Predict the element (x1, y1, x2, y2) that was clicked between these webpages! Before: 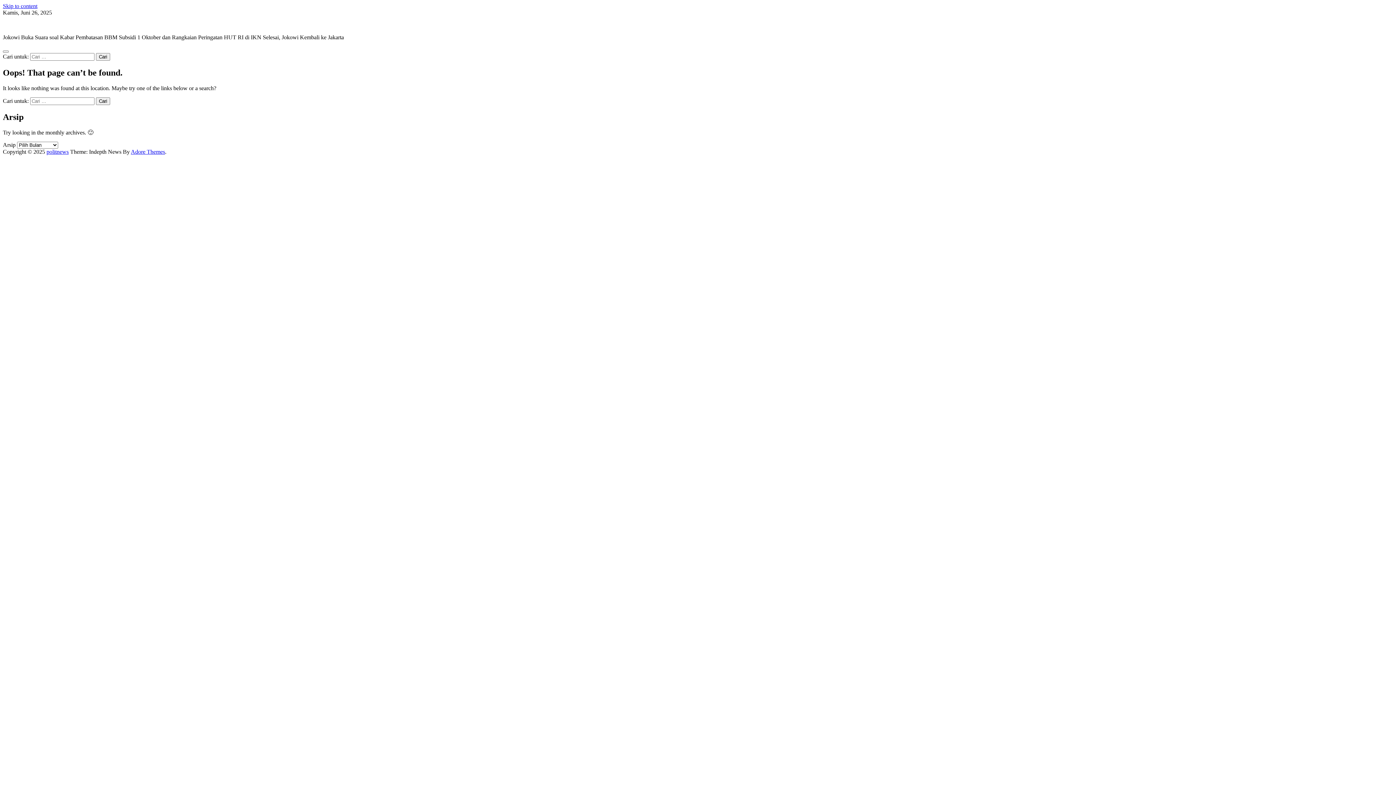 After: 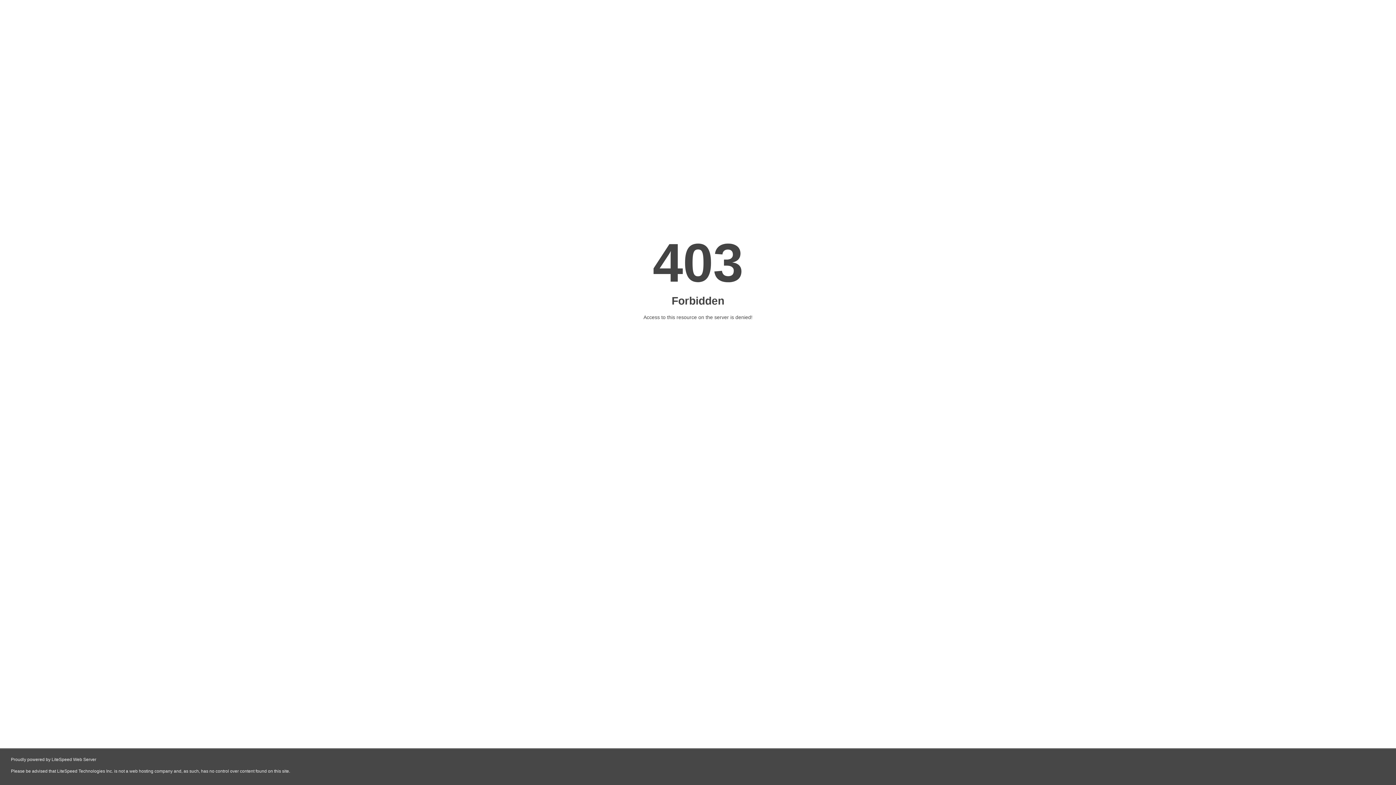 Action: bbox: (130, 148, 165, 154) label: Adore Themes